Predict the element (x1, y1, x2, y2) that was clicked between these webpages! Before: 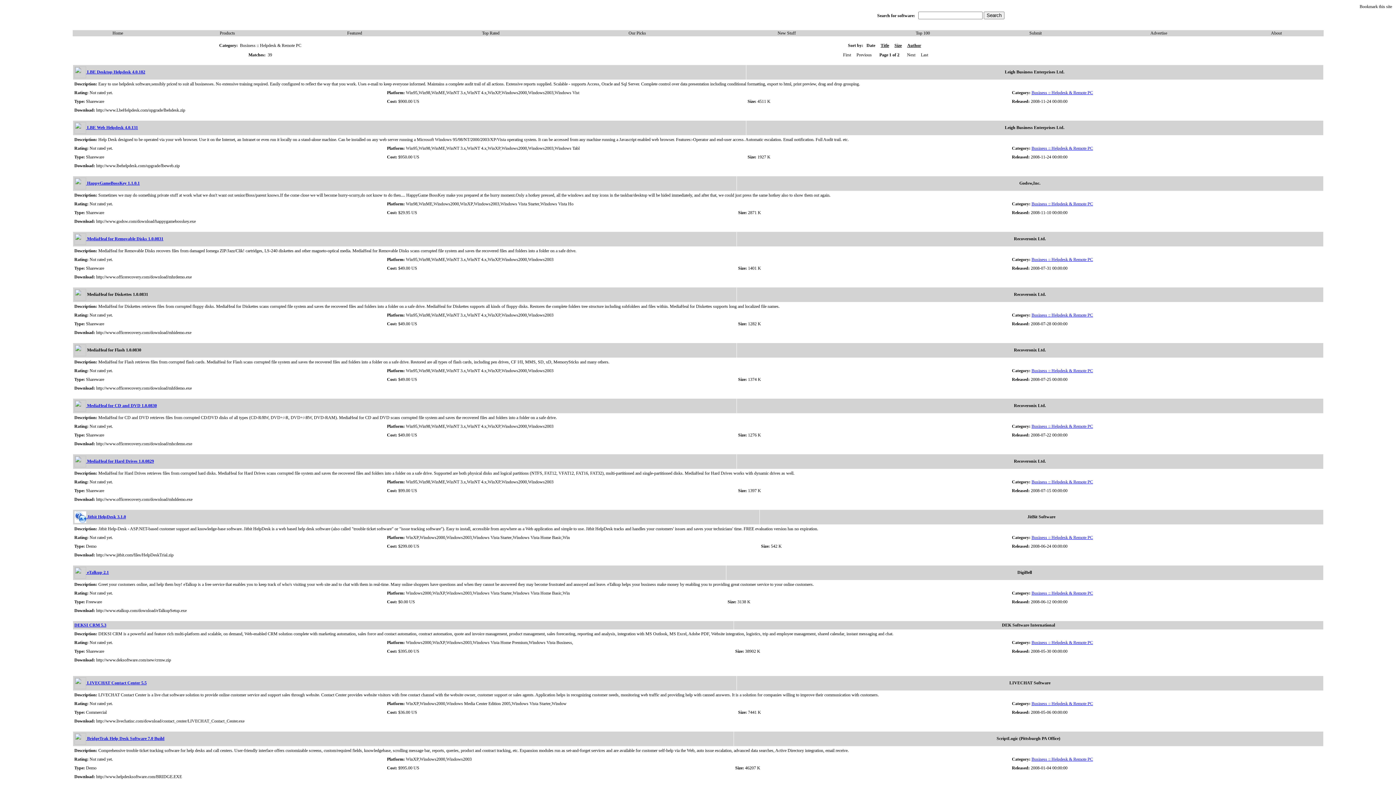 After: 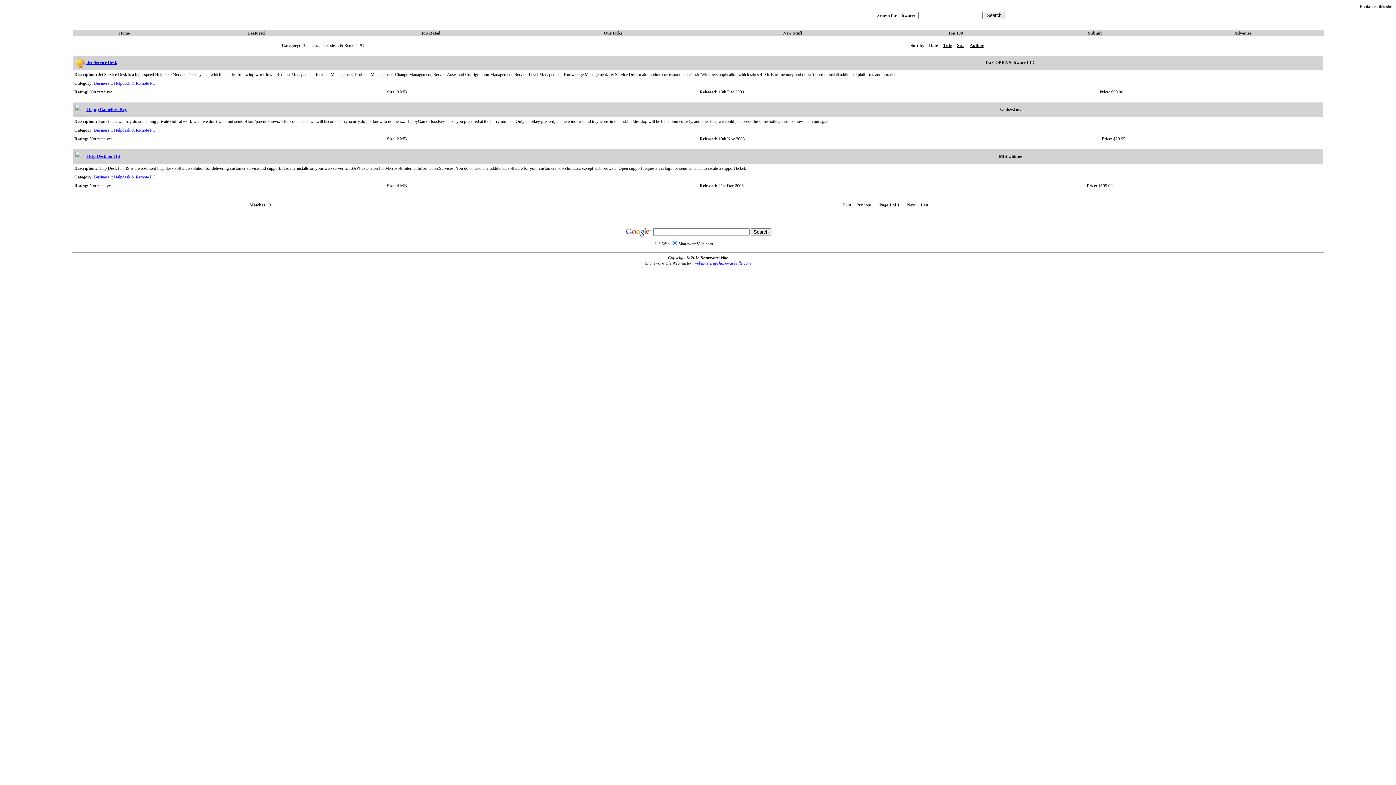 Action: bbox: (1031, 479, 1093, 484) label: Business :: Helpdesk & Remote PC